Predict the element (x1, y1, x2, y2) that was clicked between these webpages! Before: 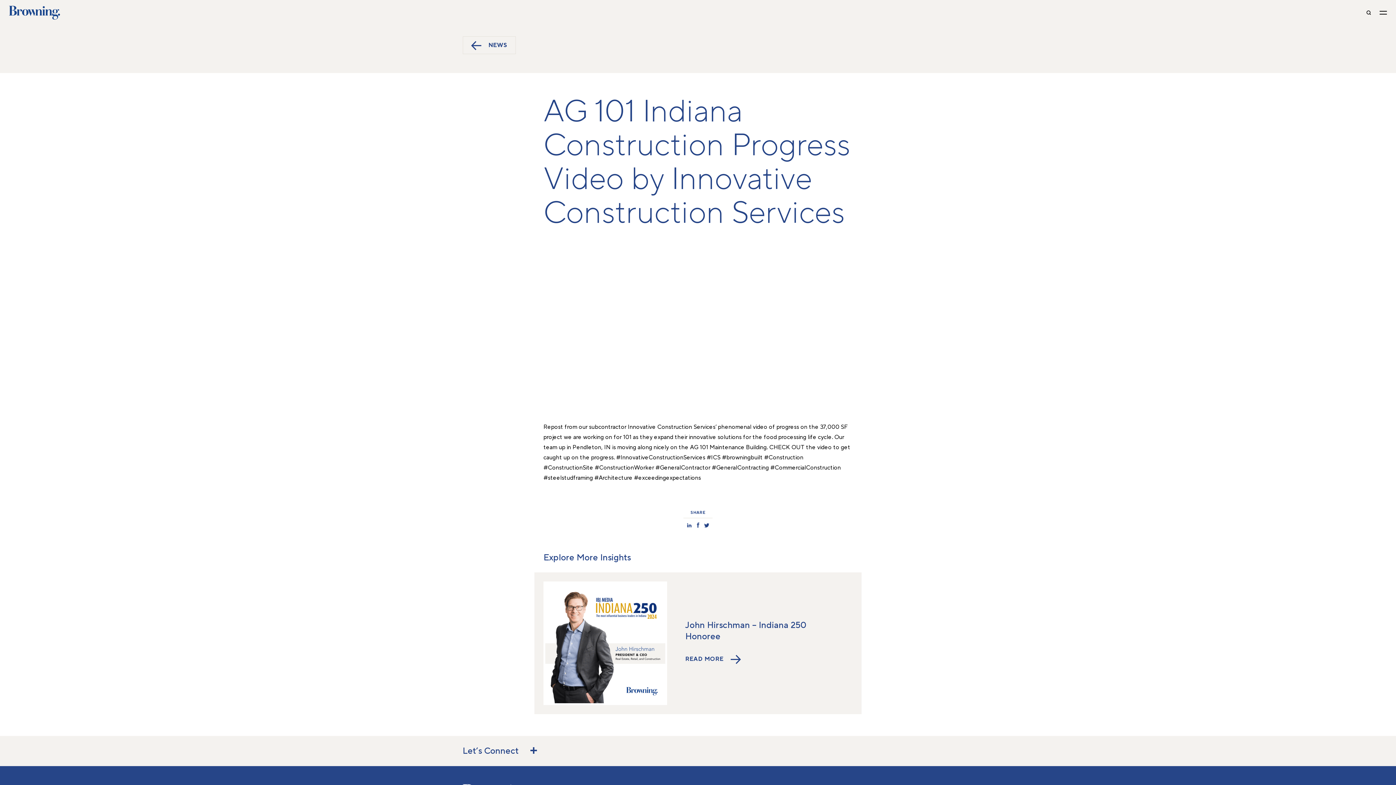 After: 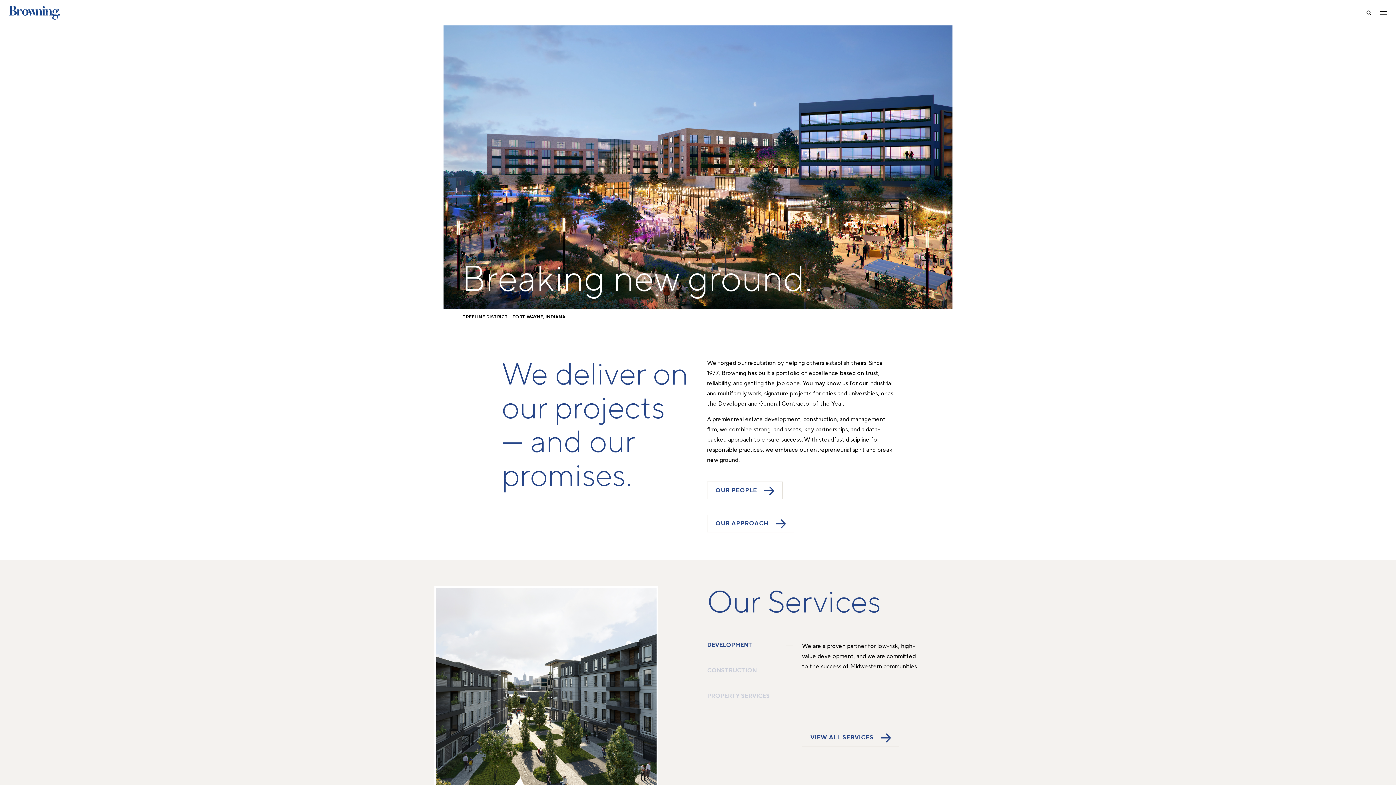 Action: bbox: (9, 5, 60, 19) label: home